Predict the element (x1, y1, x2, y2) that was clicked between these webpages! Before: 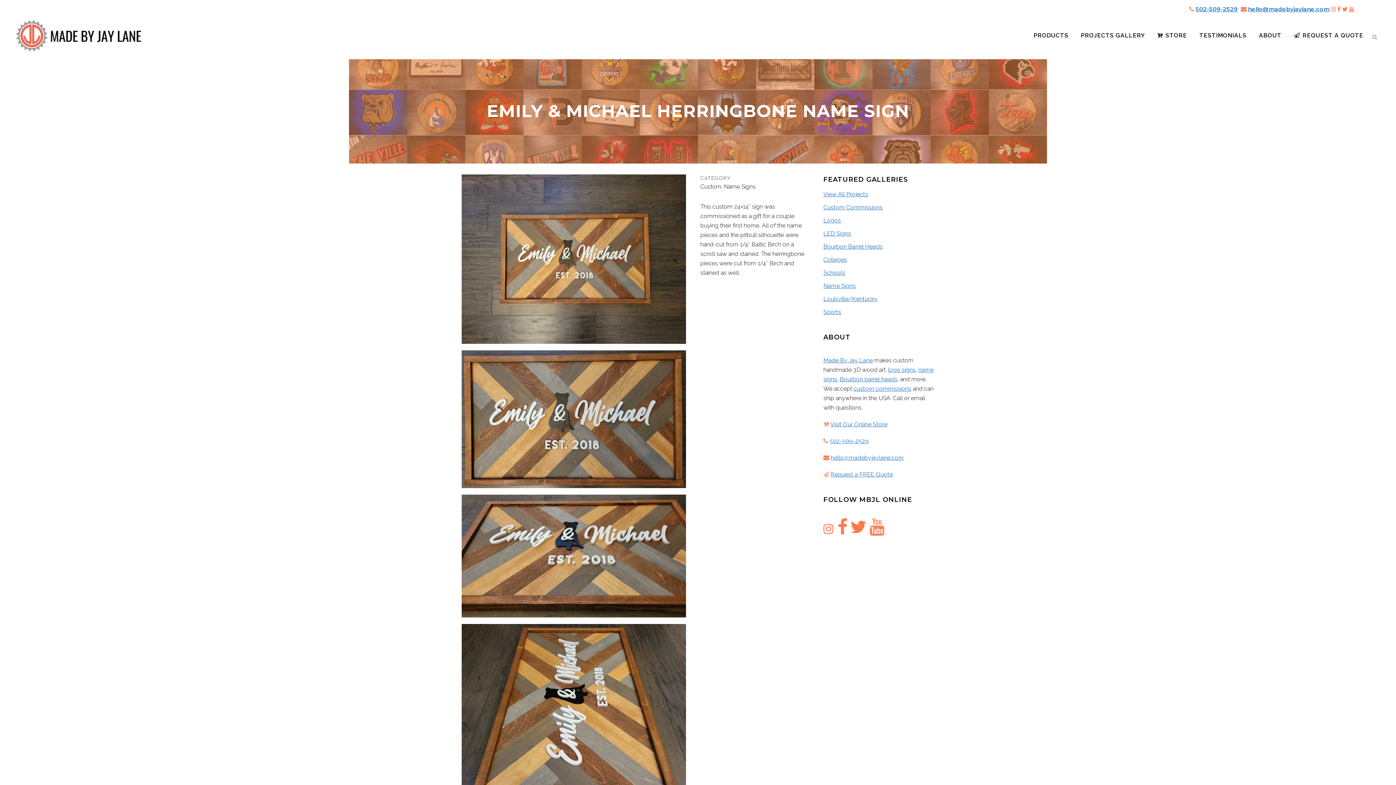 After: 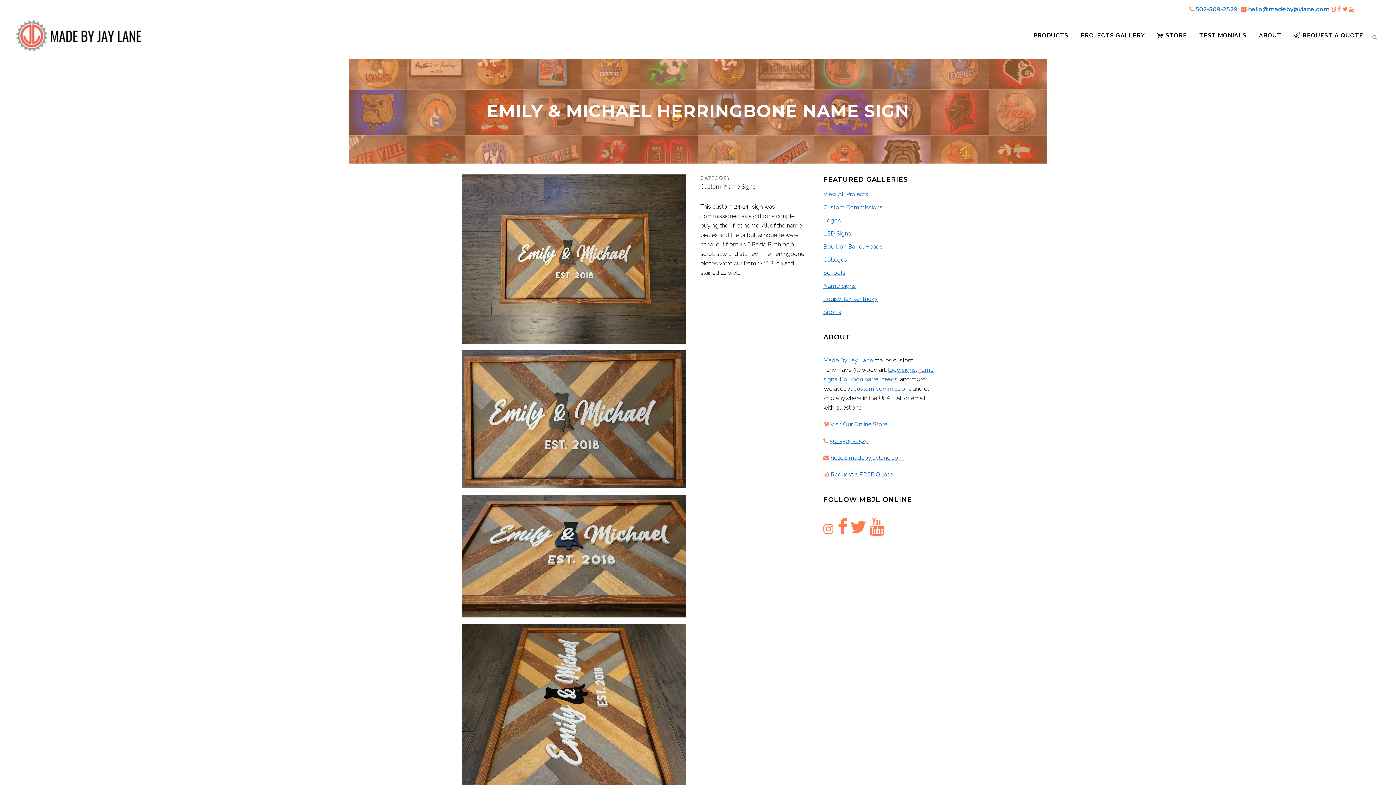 Action: bbox: (823, 522, 833, 536)